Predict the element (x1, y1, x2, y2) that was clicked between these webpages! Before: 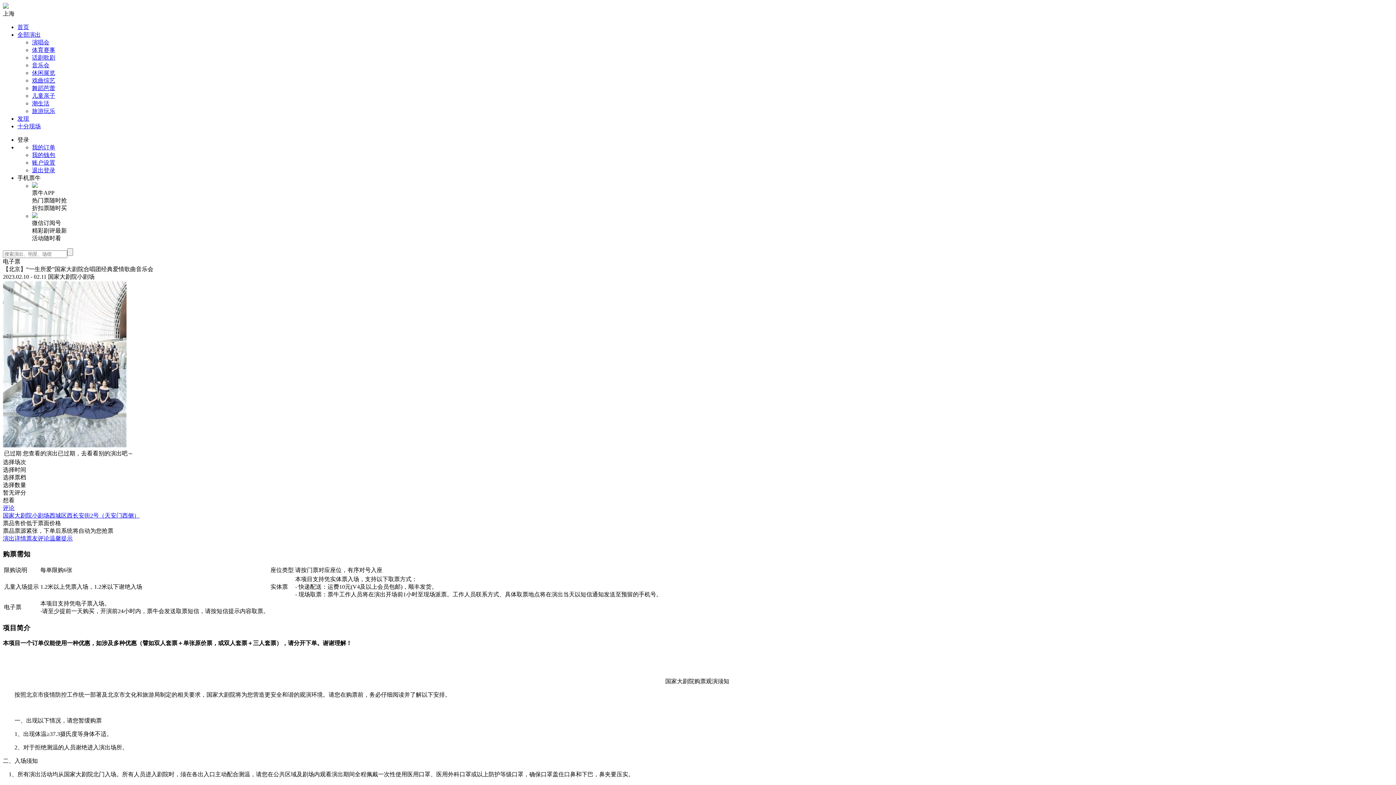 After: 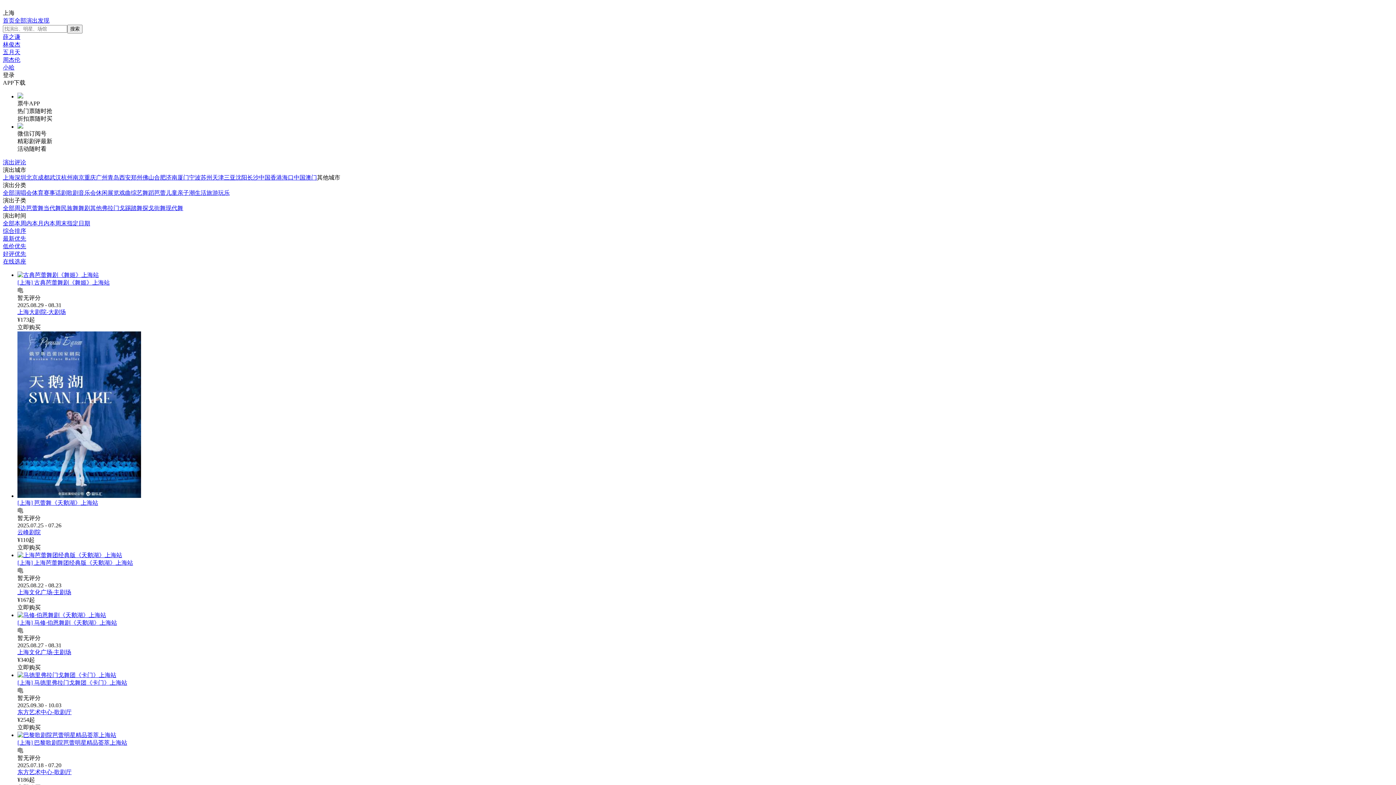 Action: bbox: (32, 85, 55, 91) label: 舞蹈芭蕾